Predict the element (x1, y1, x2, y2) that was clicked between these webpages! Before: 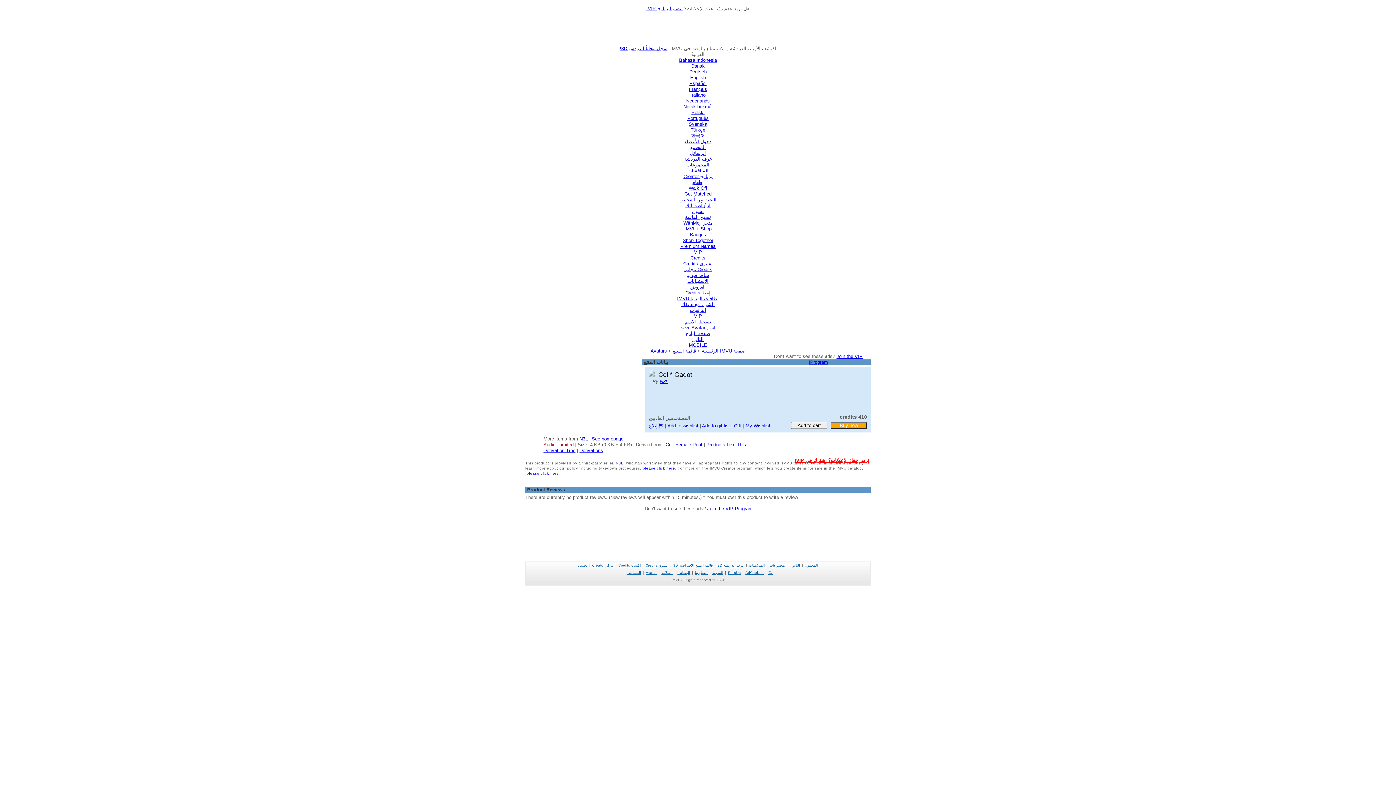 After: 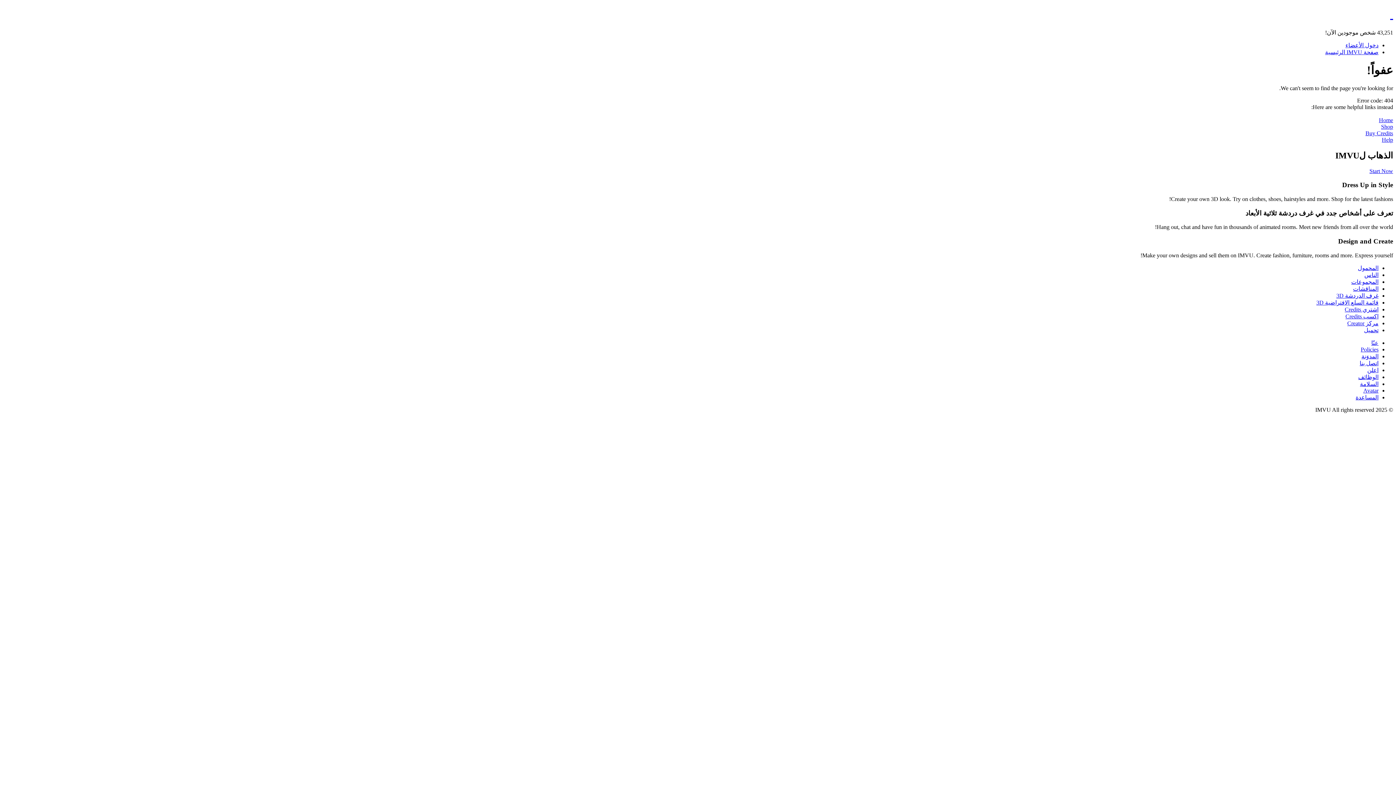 Action: label: ادعُ أصدقائك bbox: (685, 202, 710, 208)